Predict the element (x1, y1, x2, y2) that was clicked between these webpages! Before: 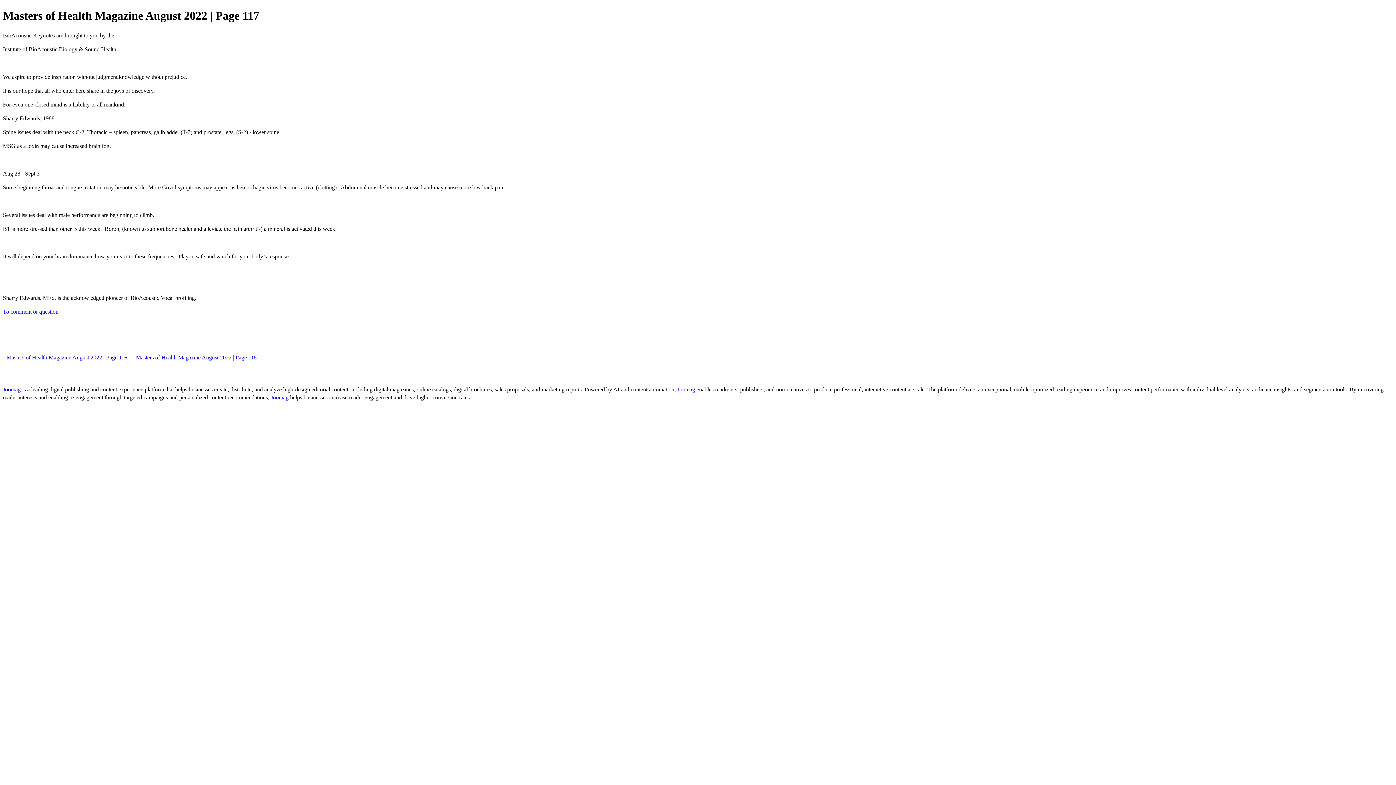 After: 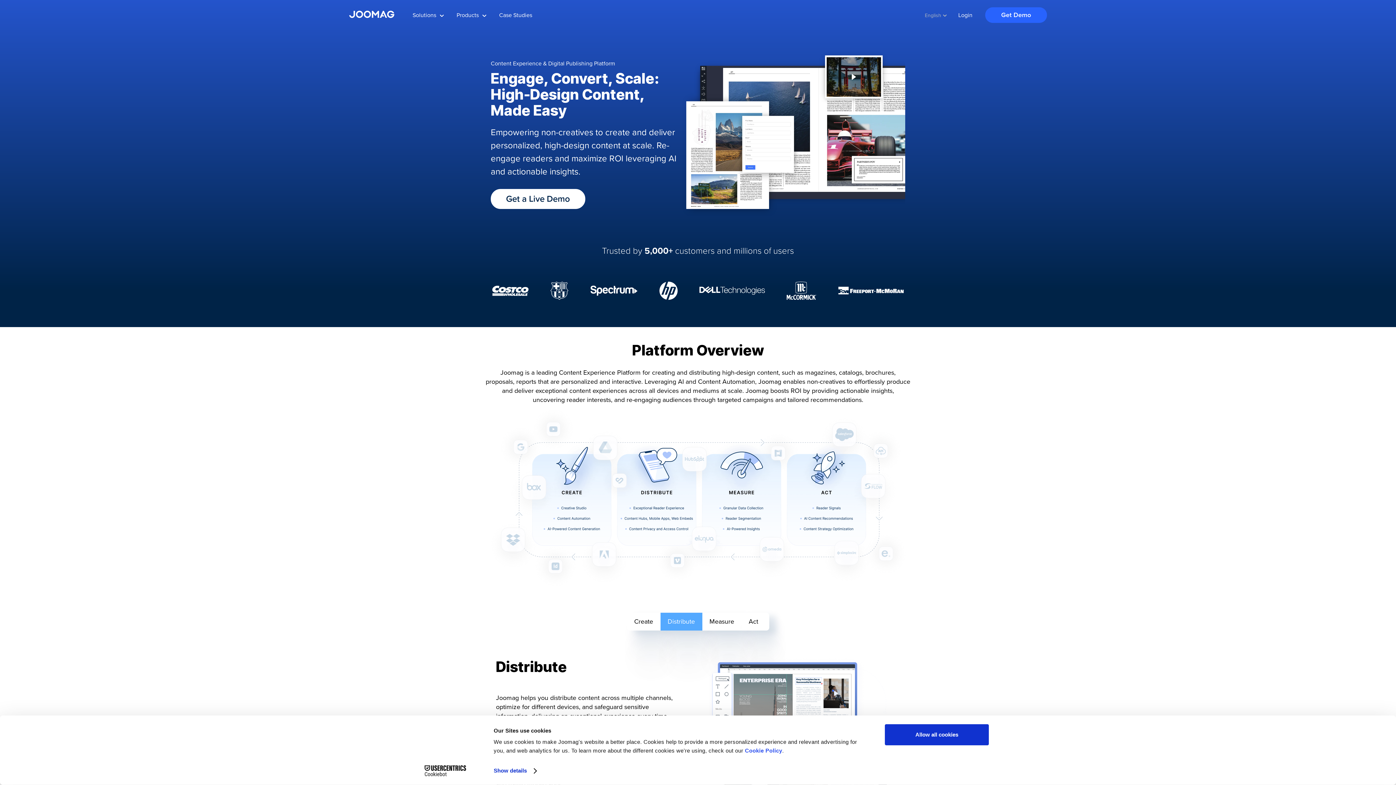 Action: label: Joomag  bbox: (2, 386, 22, 392)